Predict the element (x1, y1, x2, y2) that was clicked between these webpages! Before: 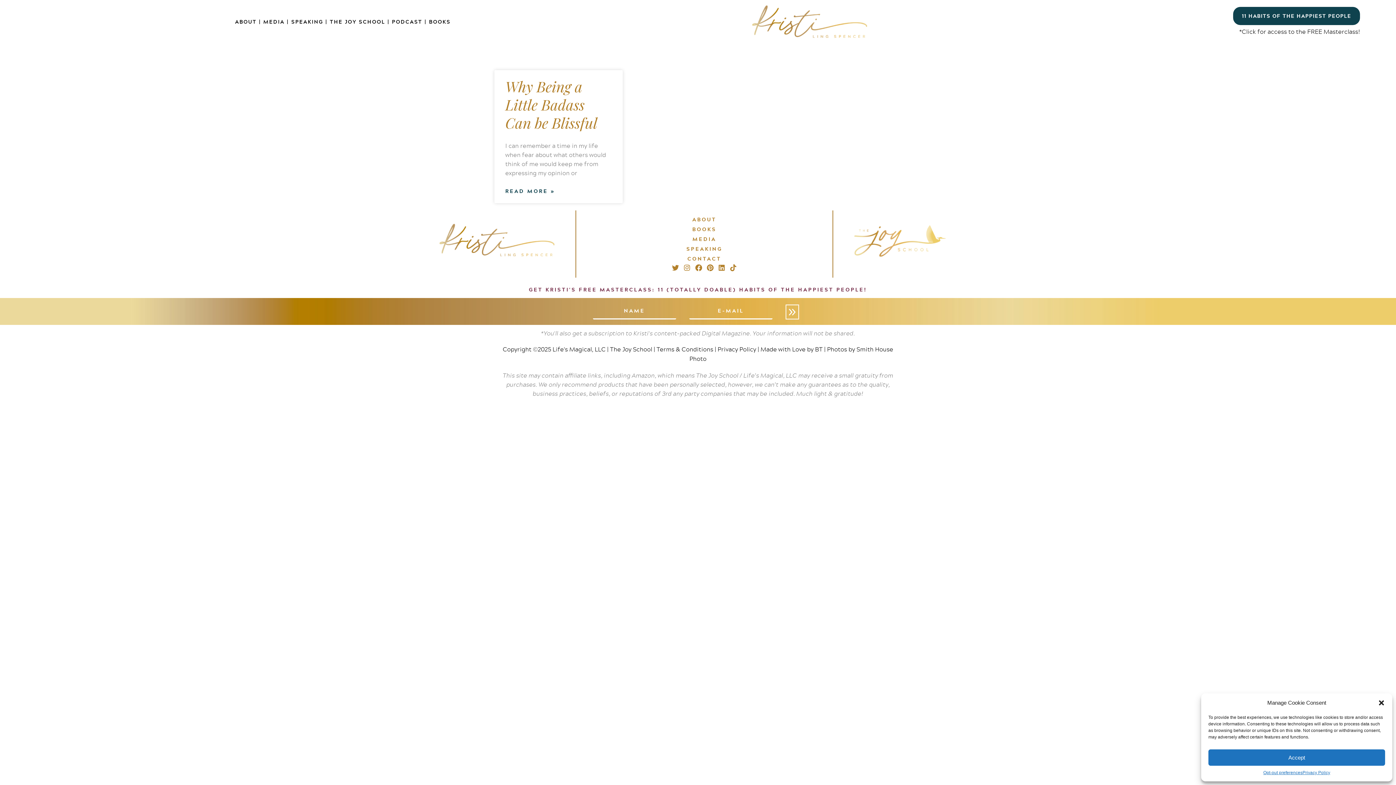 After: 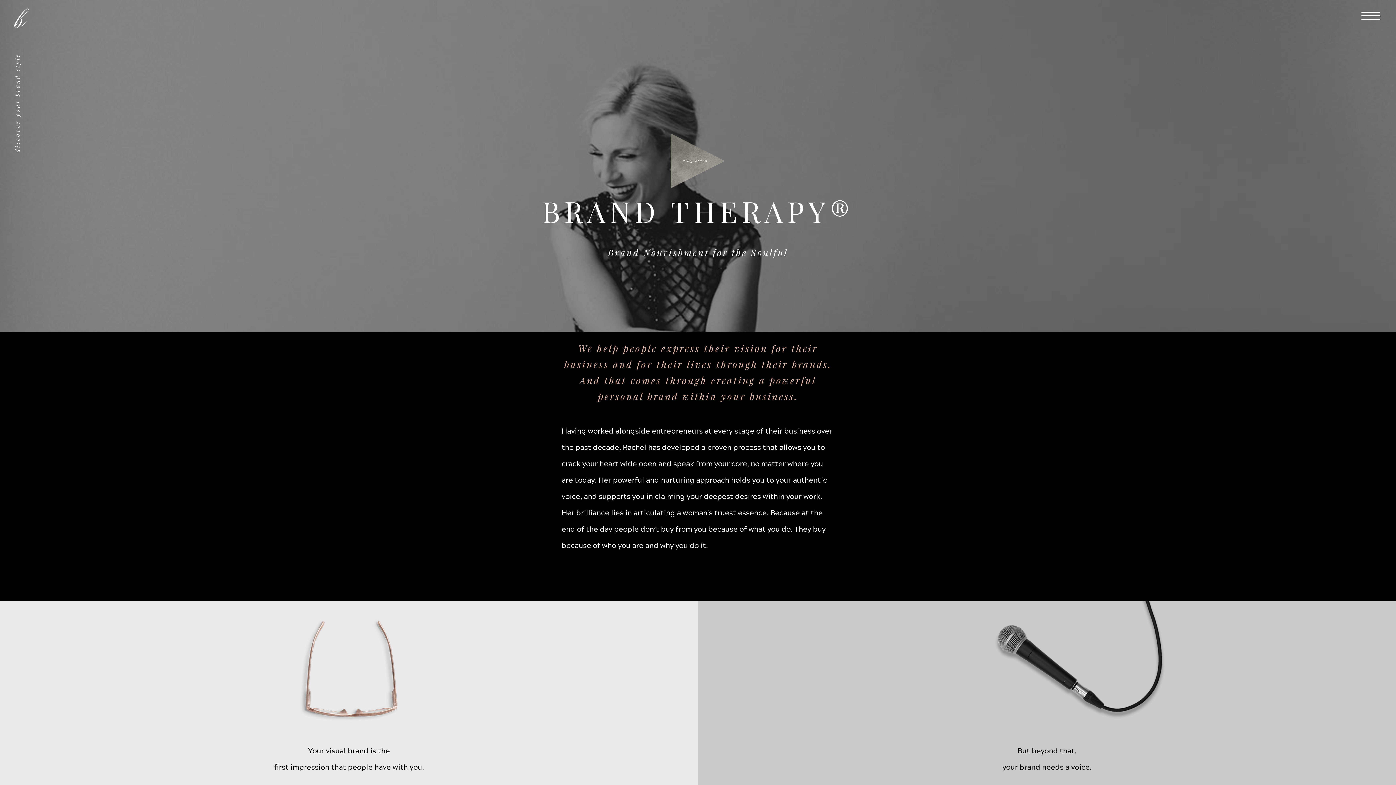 Action: bbox: (760, 344, 822, 353) label: Made with Love by BT